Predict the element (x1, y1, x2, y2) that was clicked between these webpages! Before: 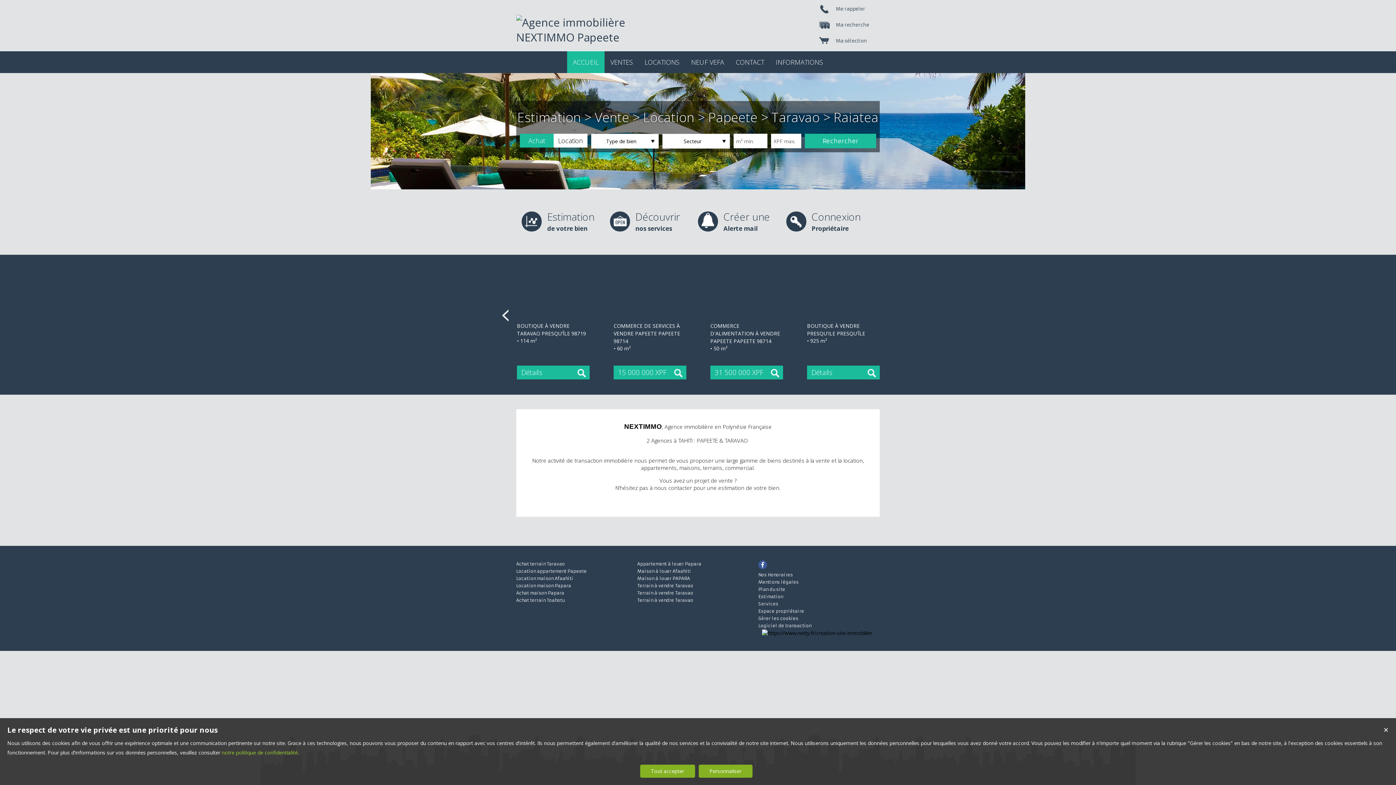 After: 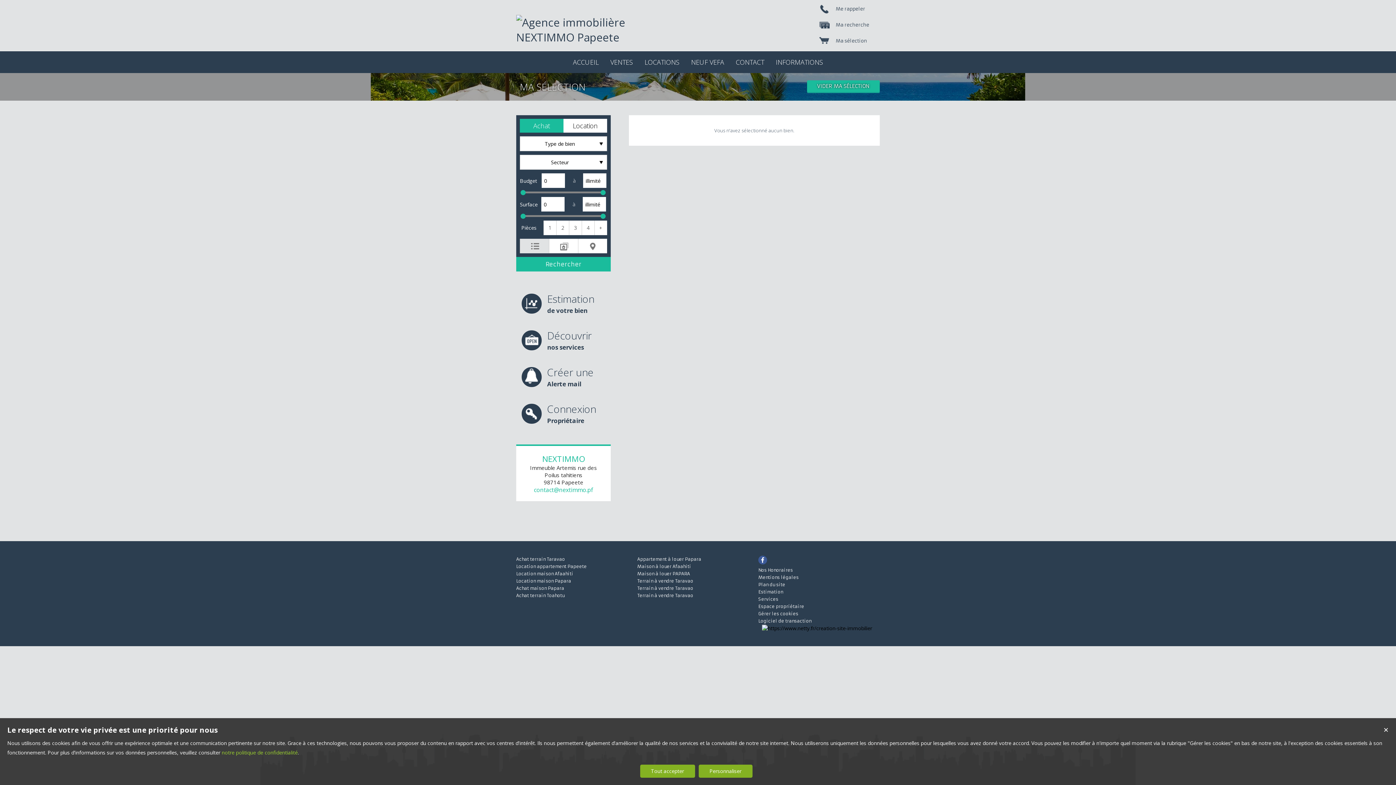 Action: bbox: (812, 33, 880, 49) label: Ma sélection